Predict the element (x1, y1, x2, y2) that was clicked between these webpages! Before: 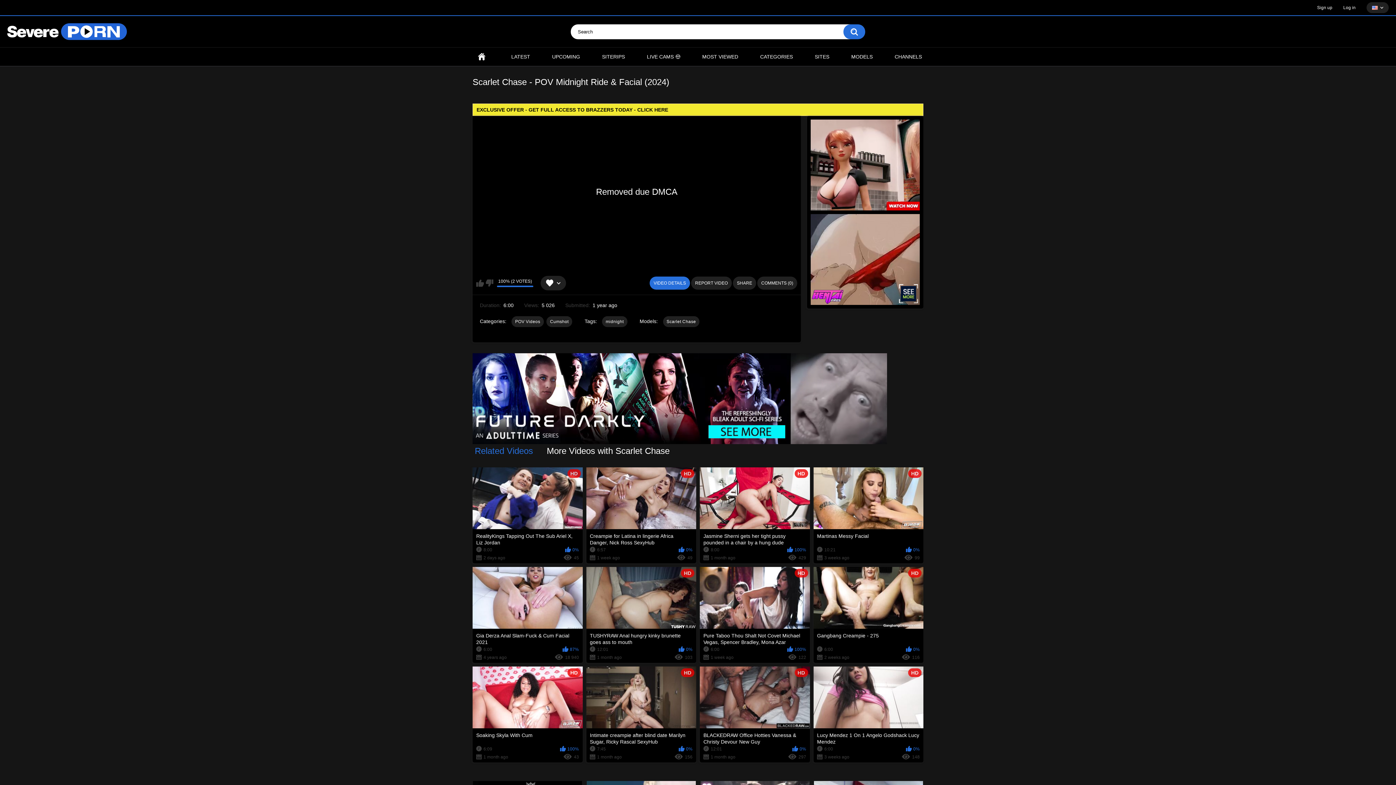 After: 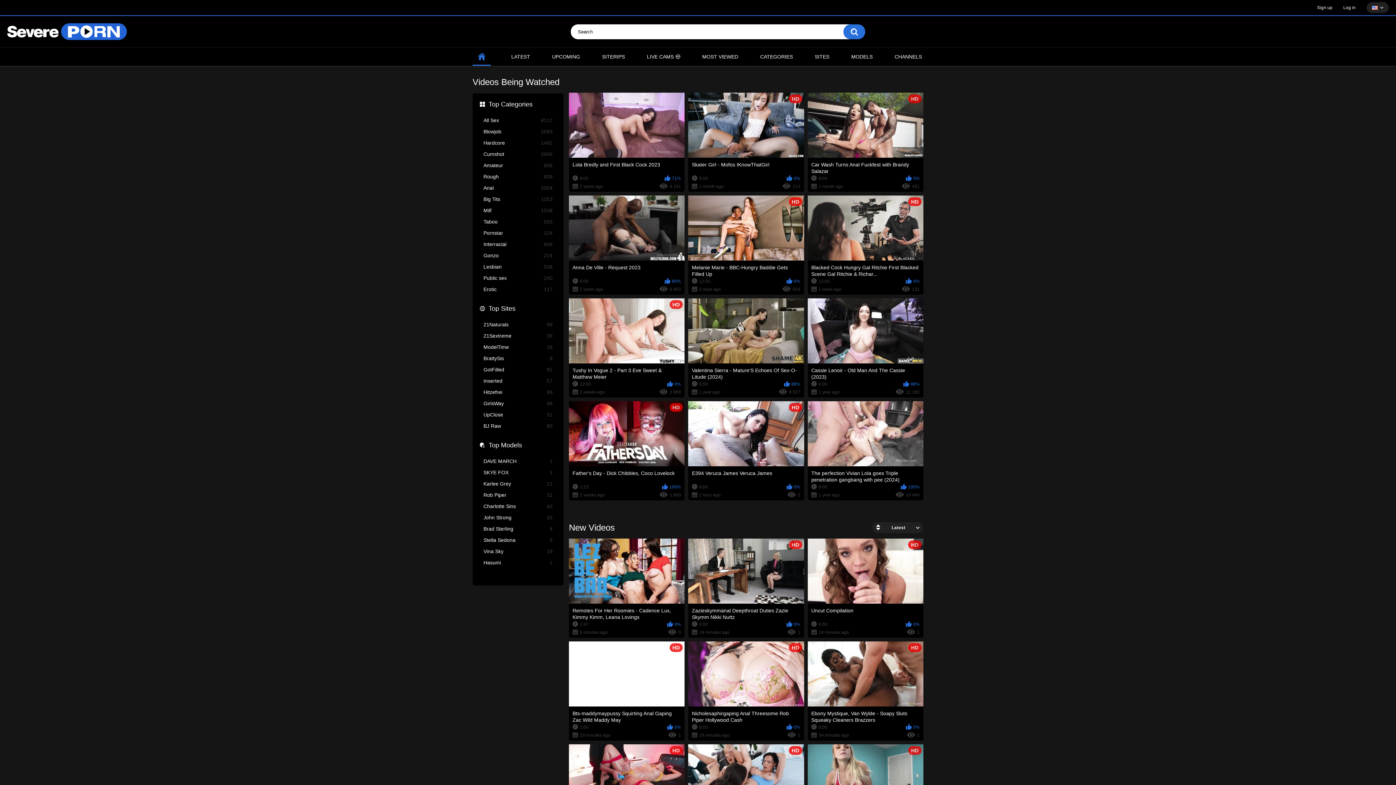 Action: bbox: (7, 23, 126, 40)